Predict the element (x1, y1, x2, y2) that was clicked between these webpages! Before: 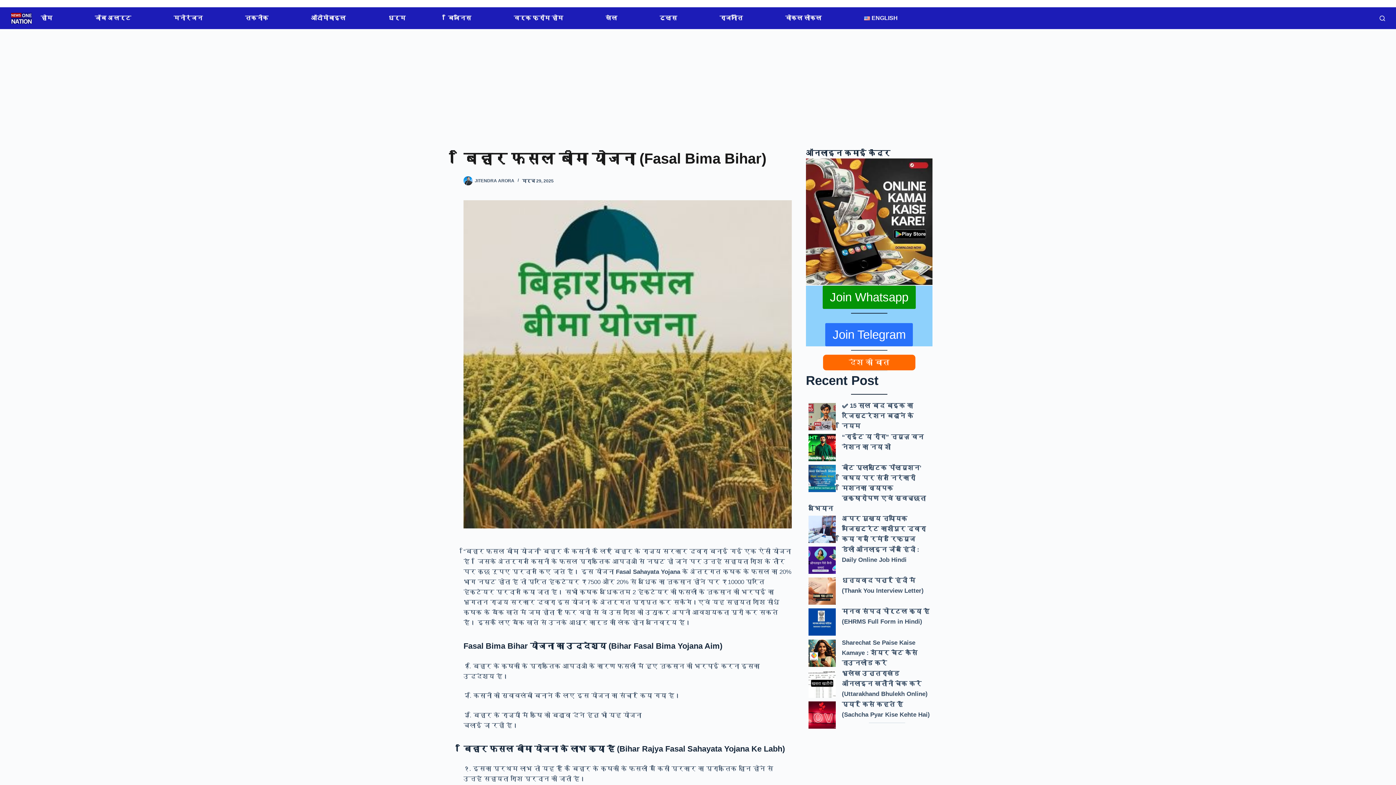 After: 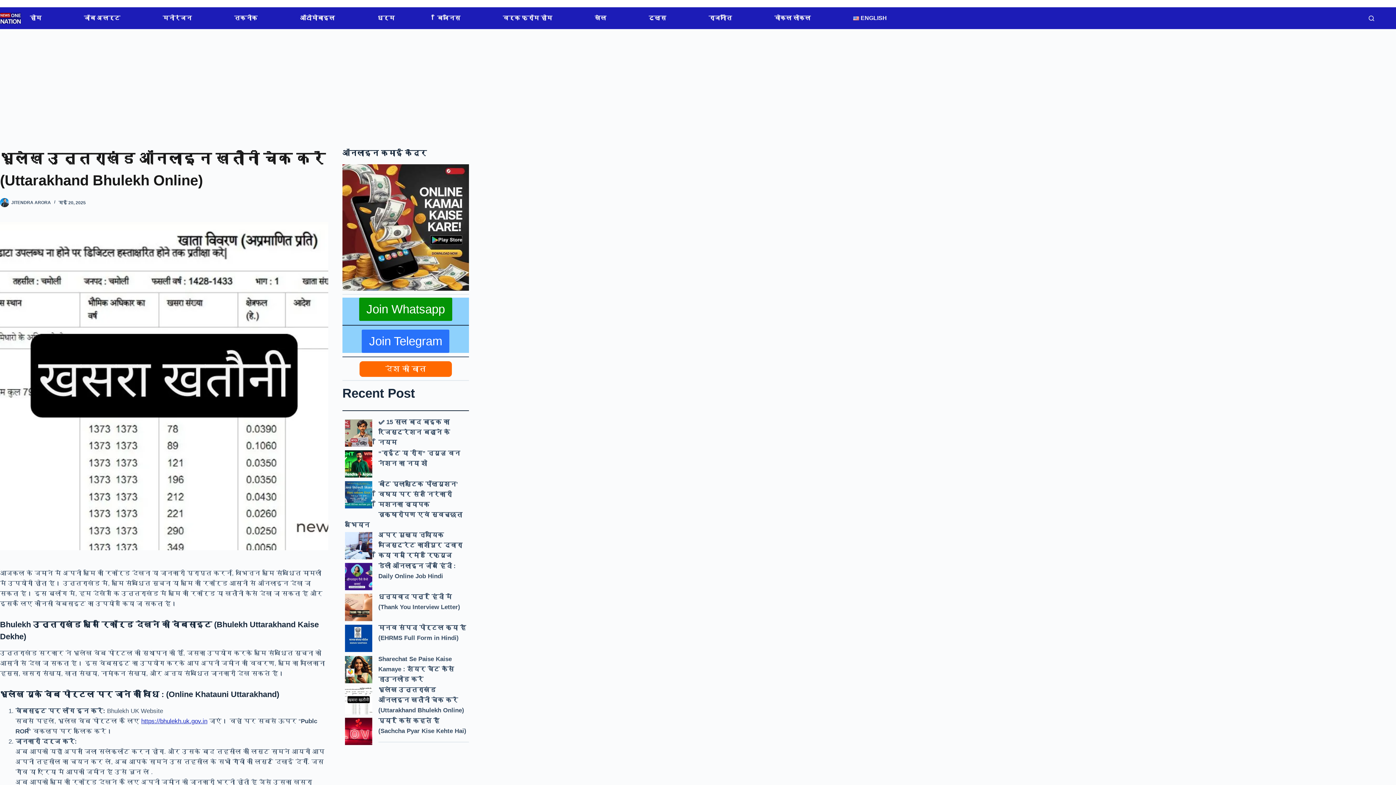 Action: bbox: (842, 670, 927, 697) label: भूलेख उत्तराखंड ऑनलाइन खतौनी चेक करें (Uttarakhand Bhulekh Online)